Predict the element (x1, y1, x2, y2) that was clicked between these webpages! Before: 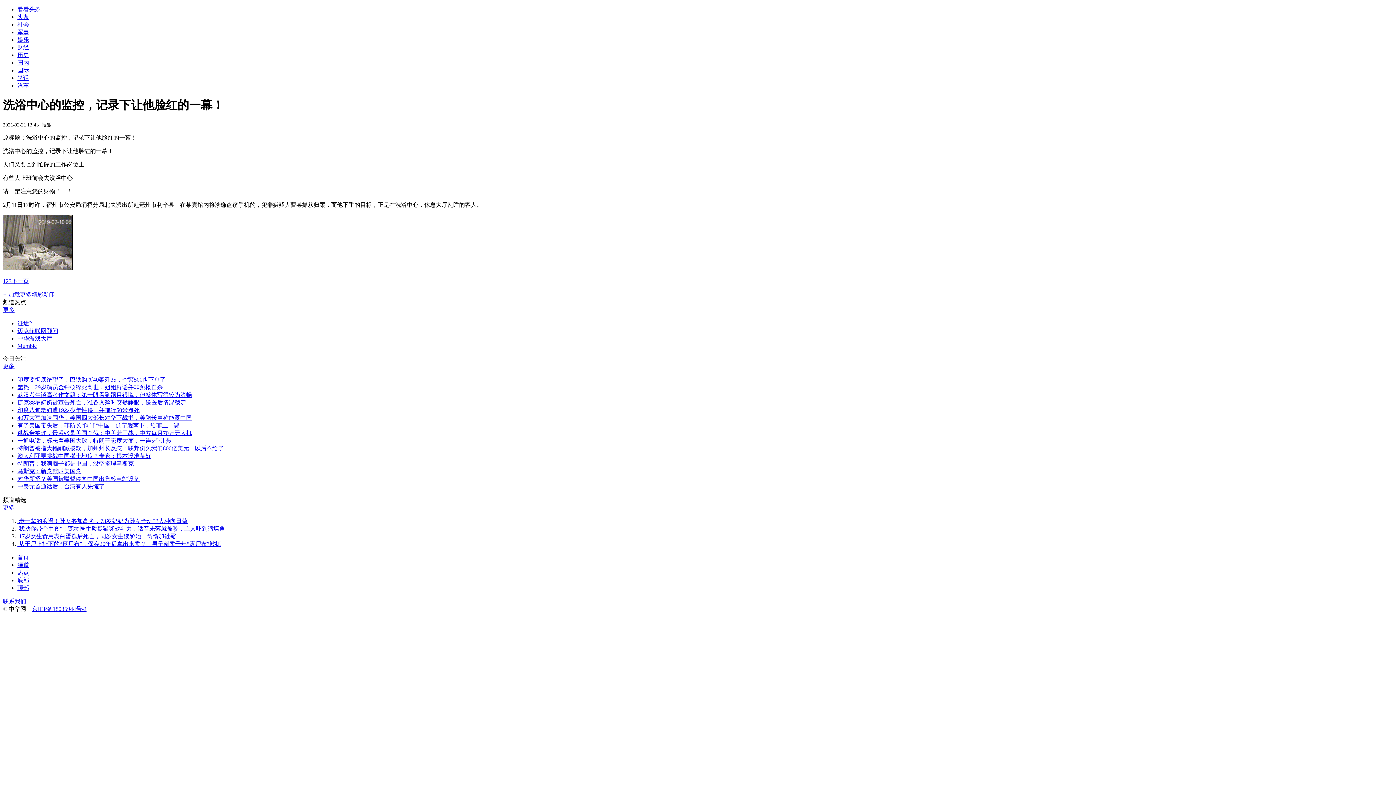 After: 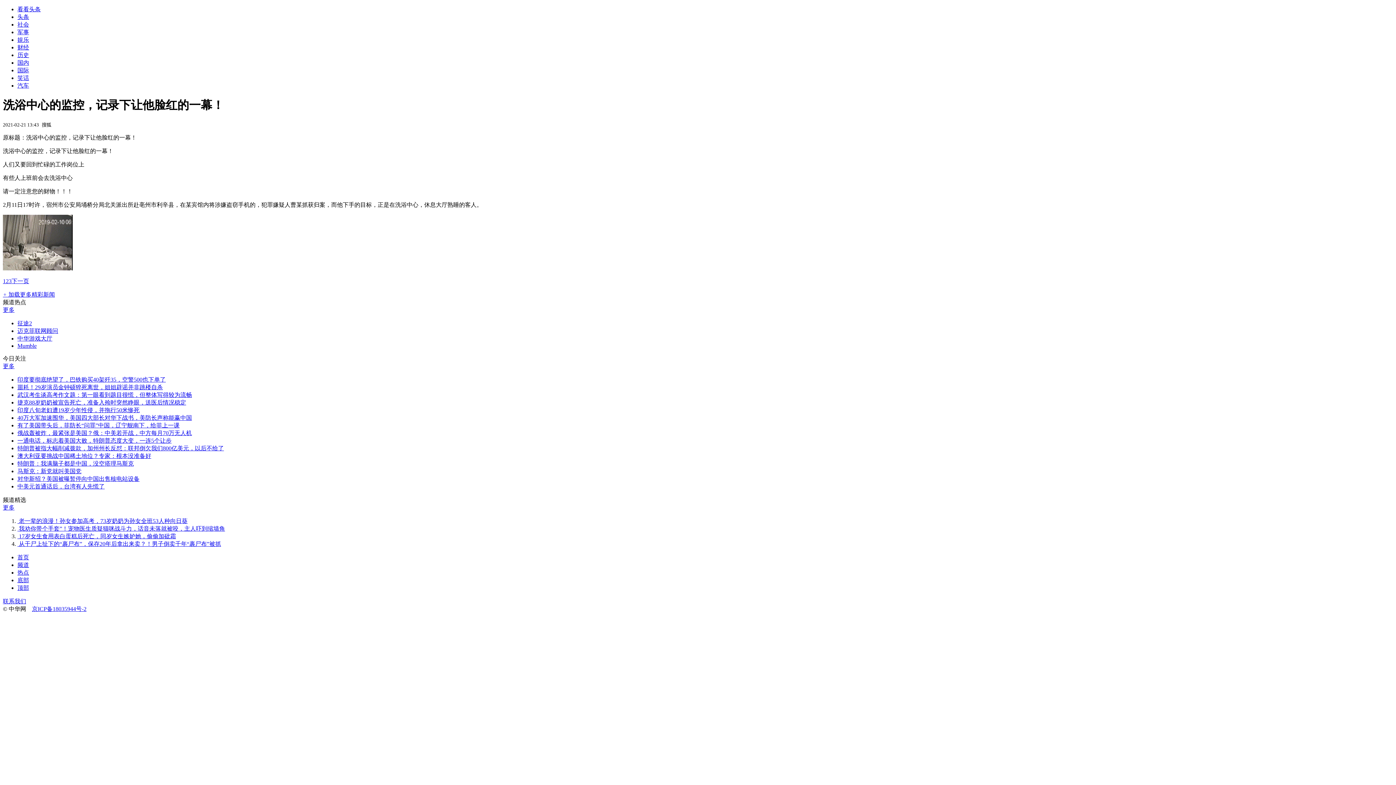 Action: label: 迈克菲联网顾问 bbox: (17, 327, 58, 334)